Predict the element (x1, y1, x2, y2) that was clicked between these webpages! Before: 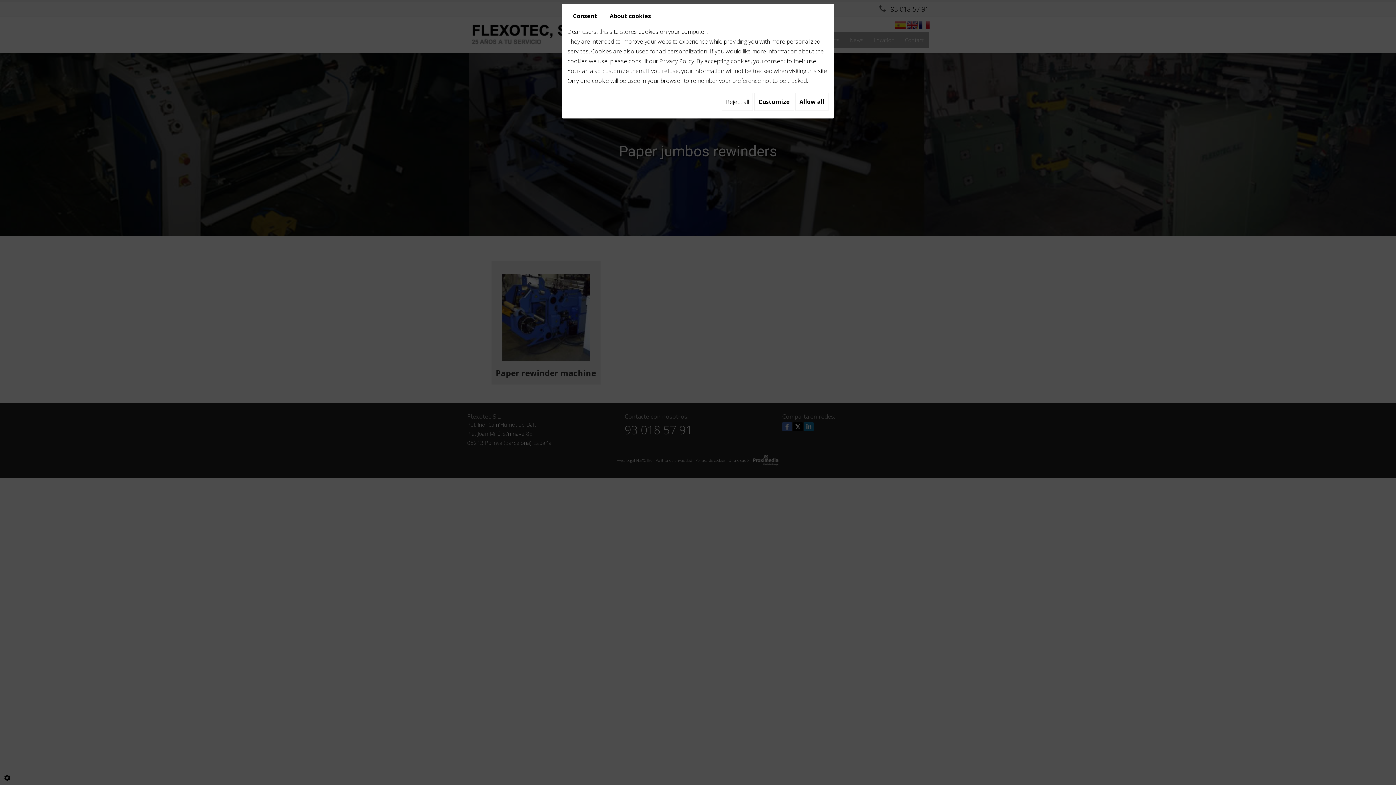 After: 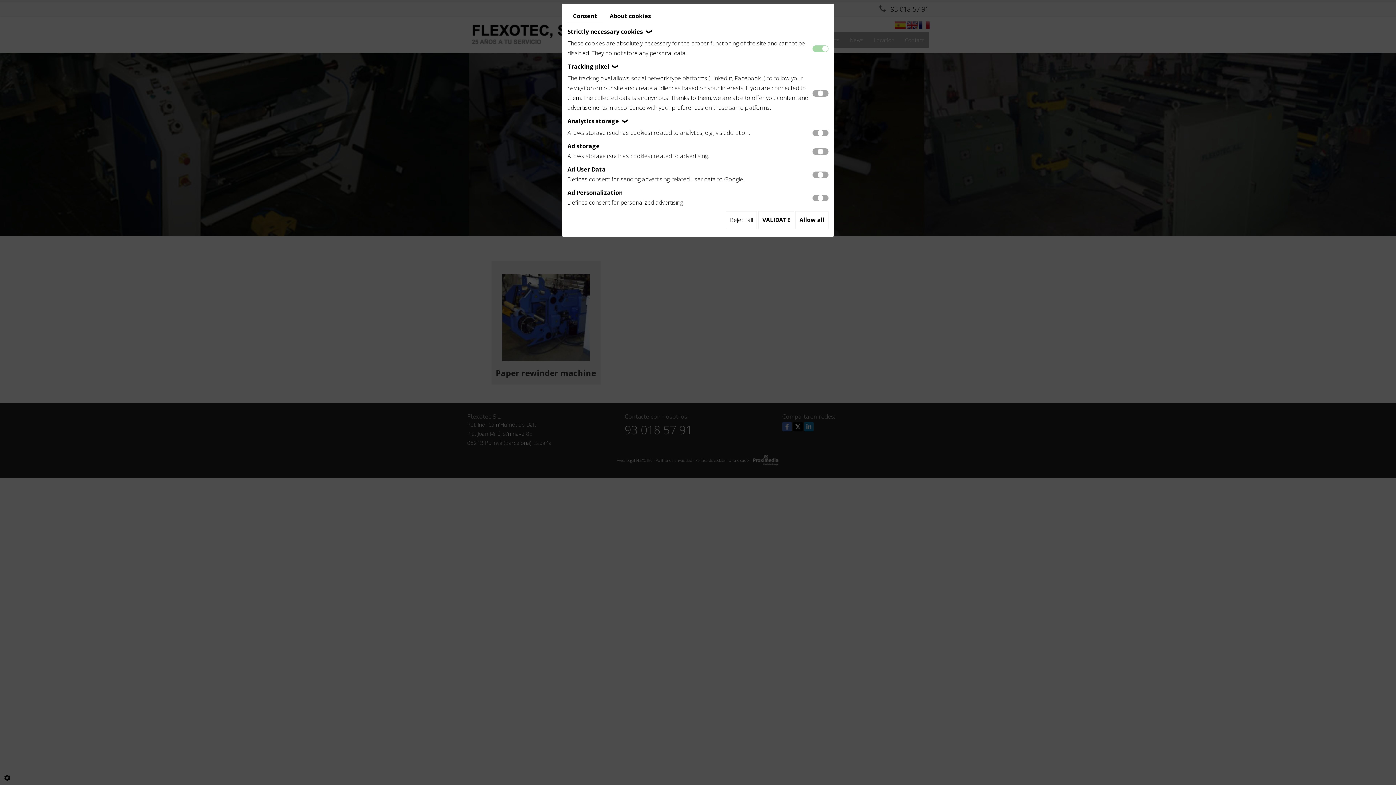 Action: label: Customize bbox: (754, 93, 794, 110)